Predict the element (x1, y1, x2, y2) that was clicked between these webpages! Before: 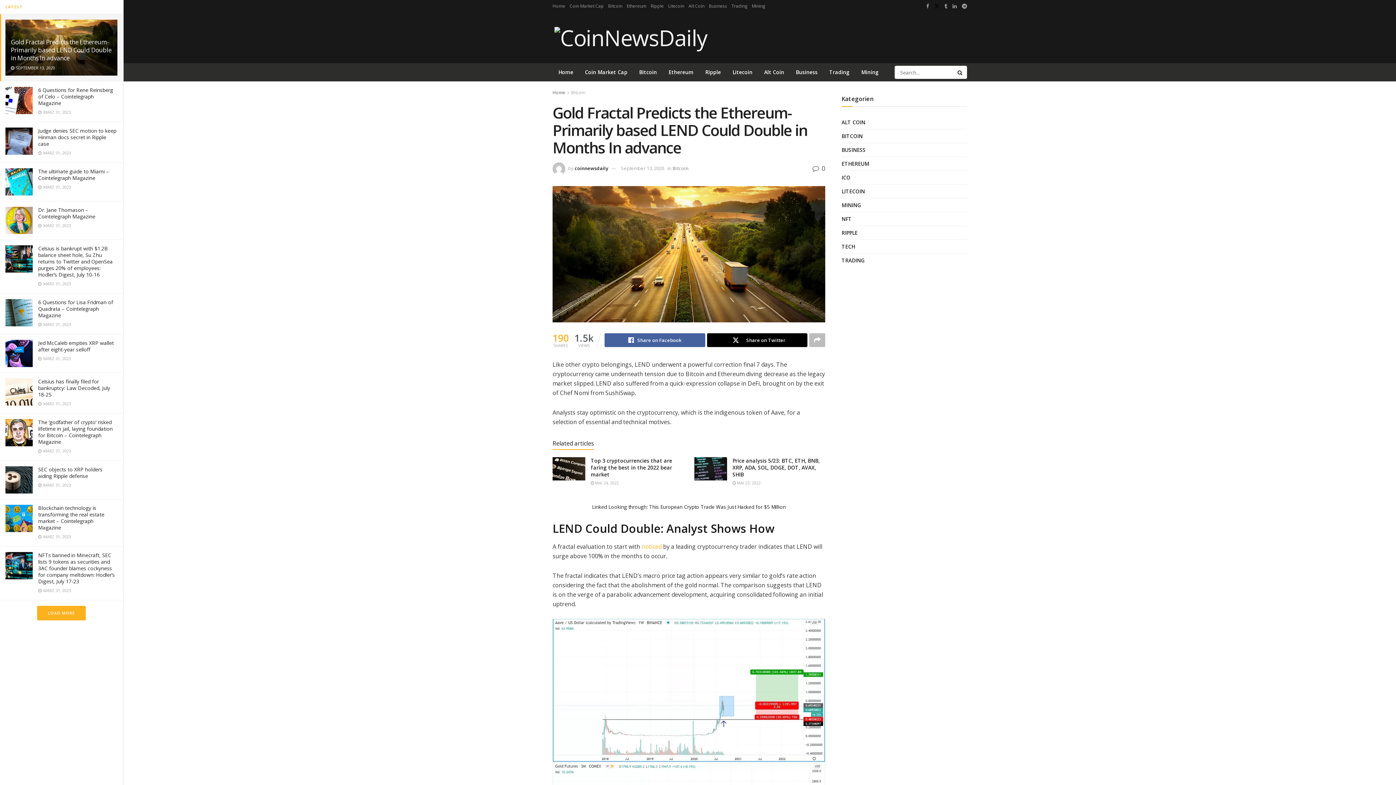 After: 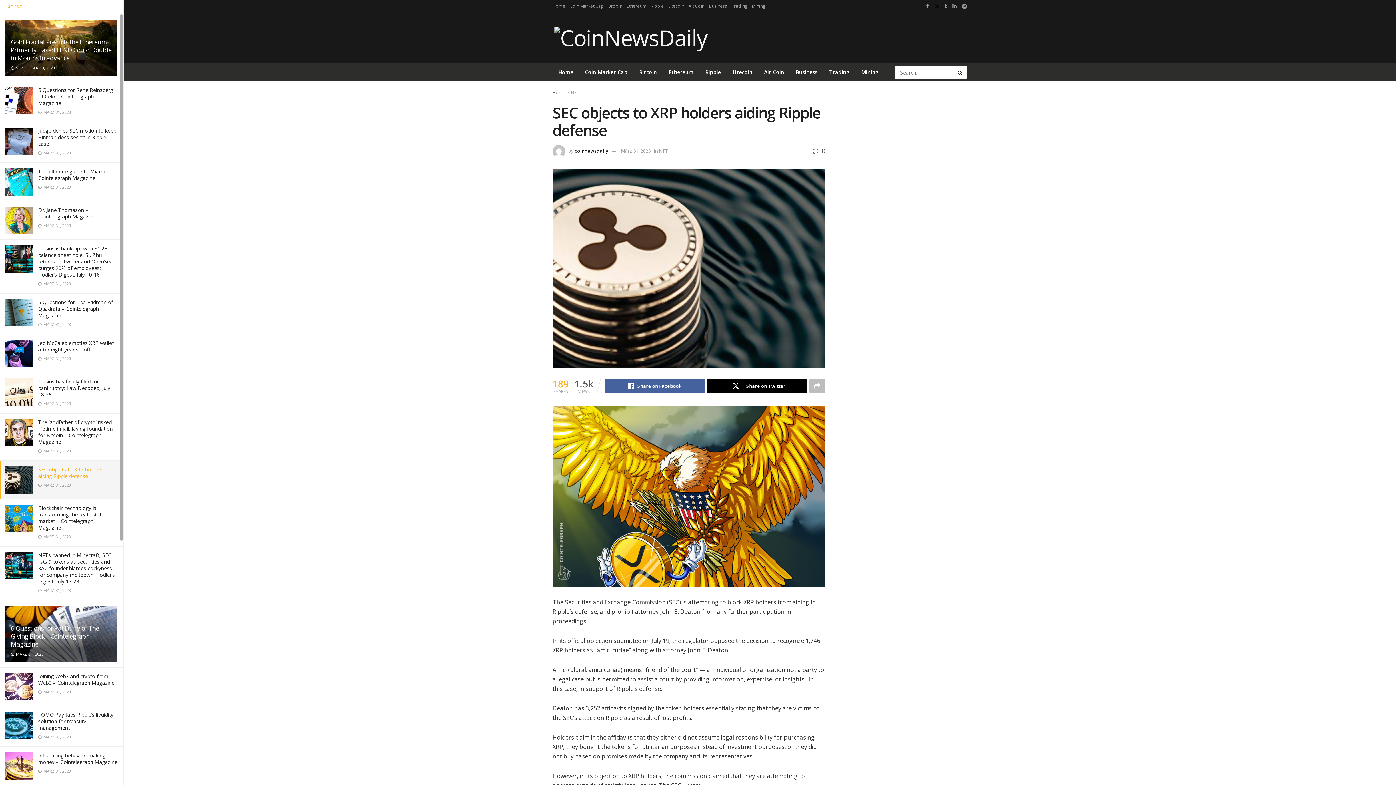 Action: label: SEC objects to XRP holders aiding Ripple defense bbox: (38, 466, 102, 479)